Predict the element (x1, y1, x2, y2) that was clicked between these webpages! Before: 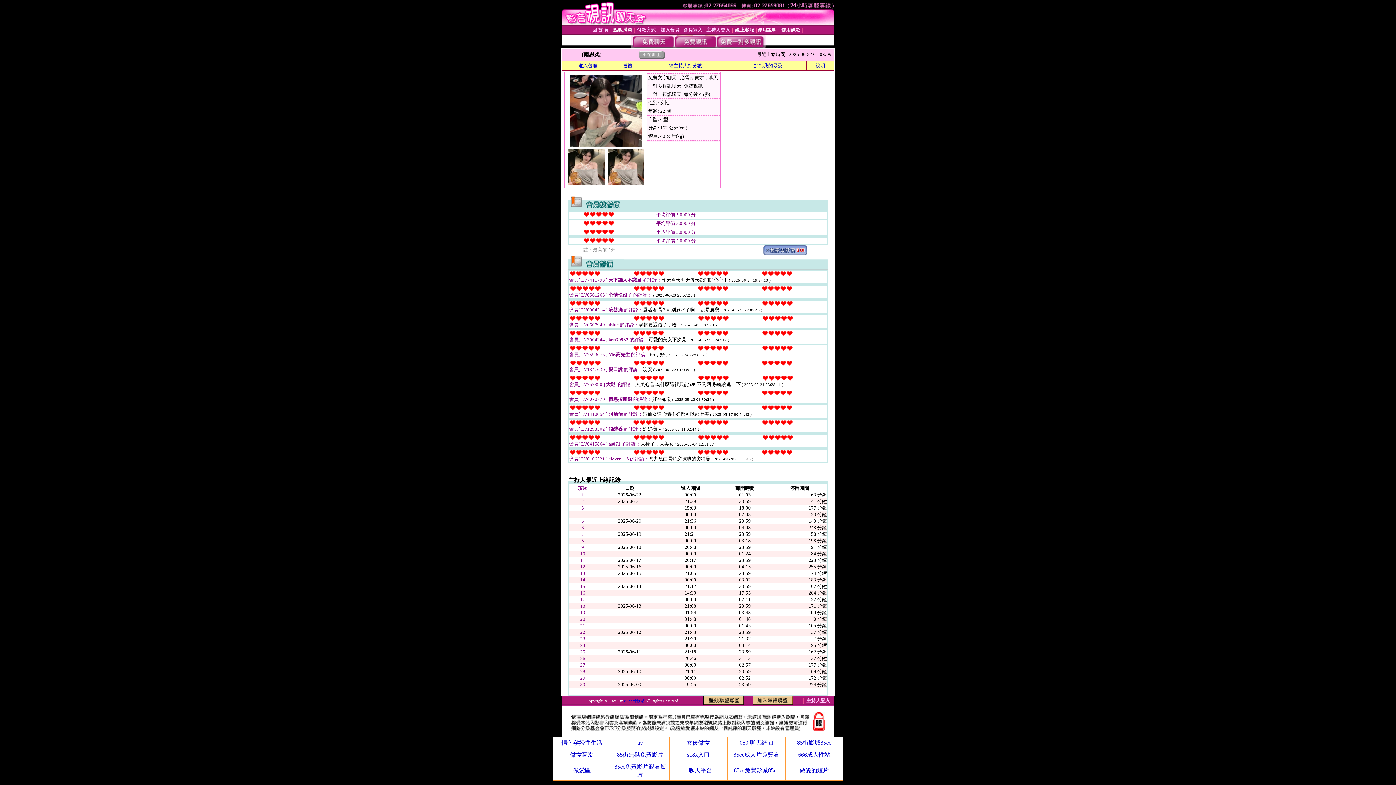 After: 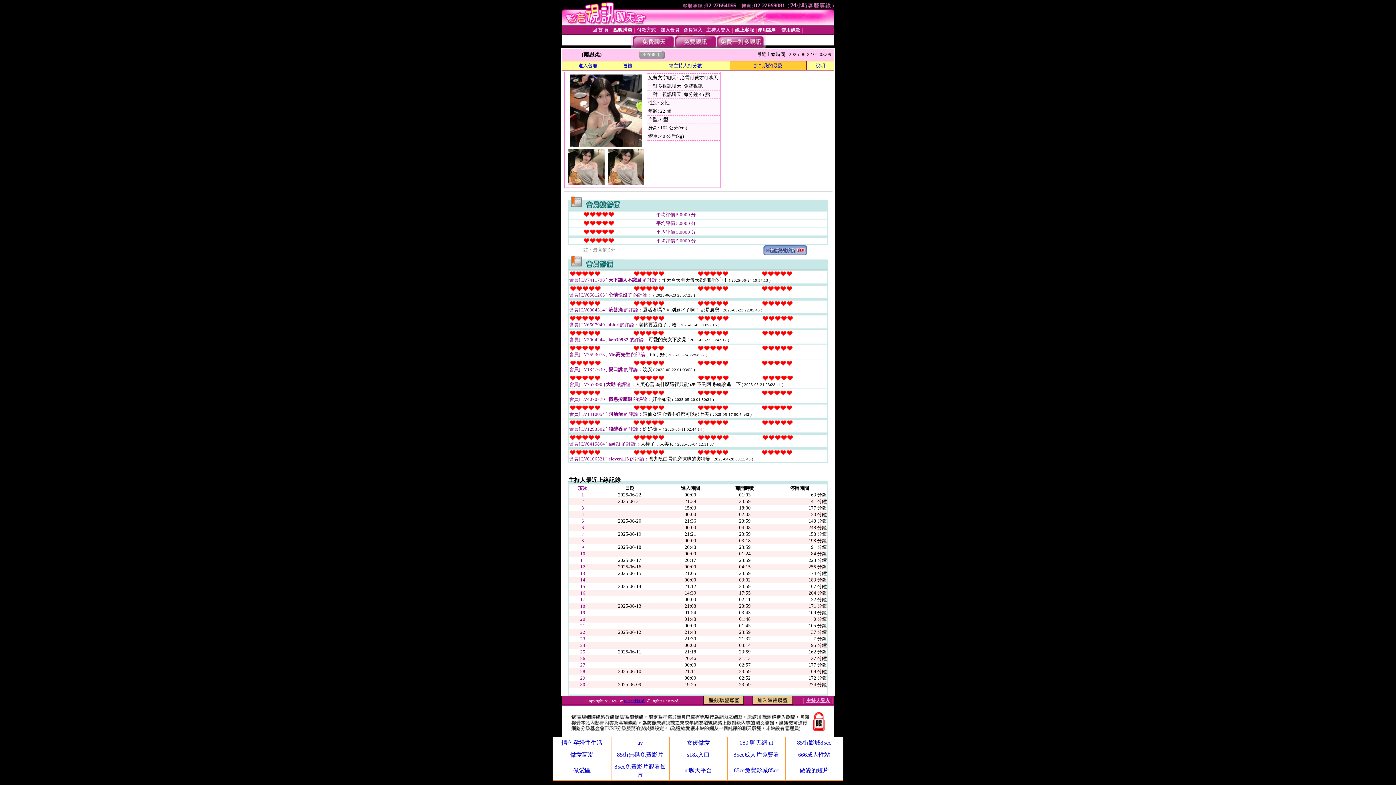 Action: bbox: (754, 62, 782, 68) label: 加到我的最愛